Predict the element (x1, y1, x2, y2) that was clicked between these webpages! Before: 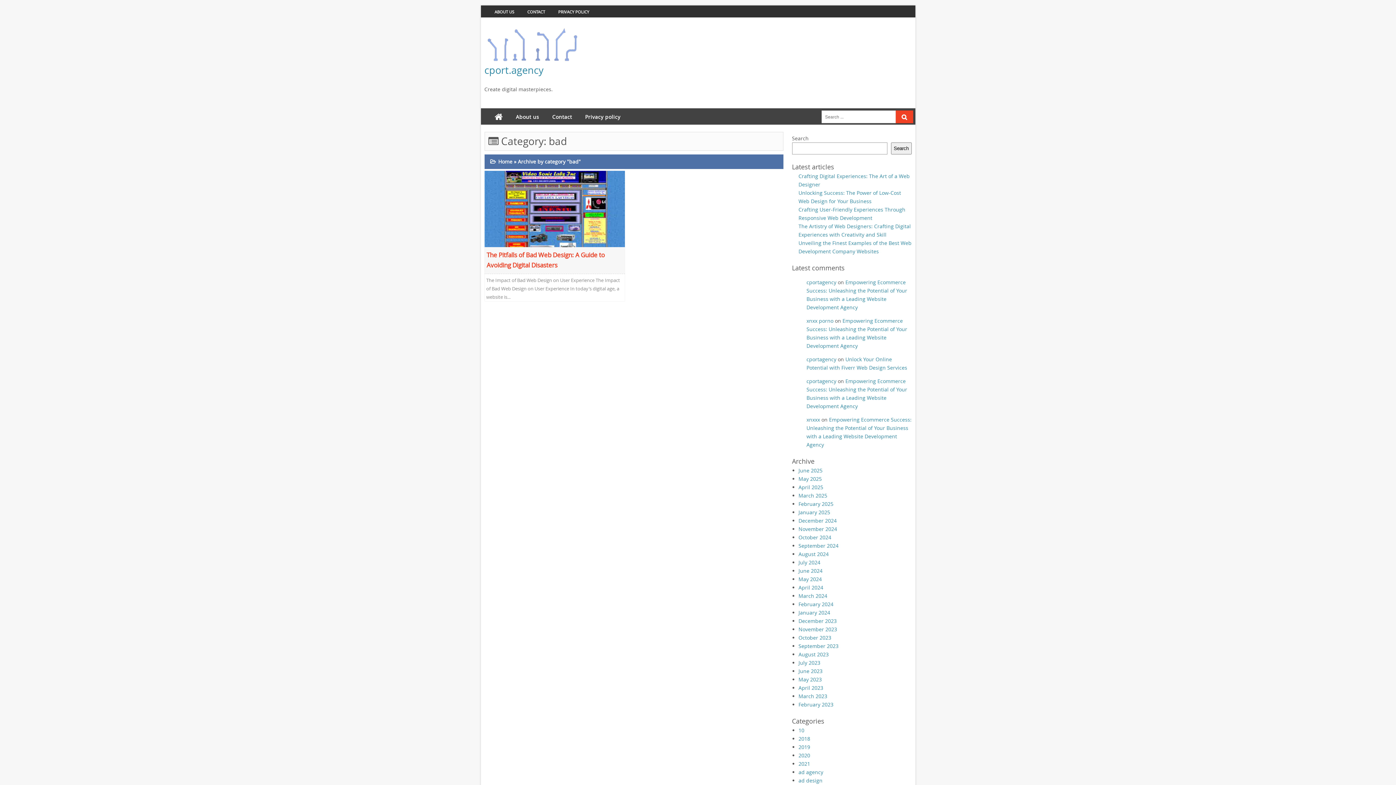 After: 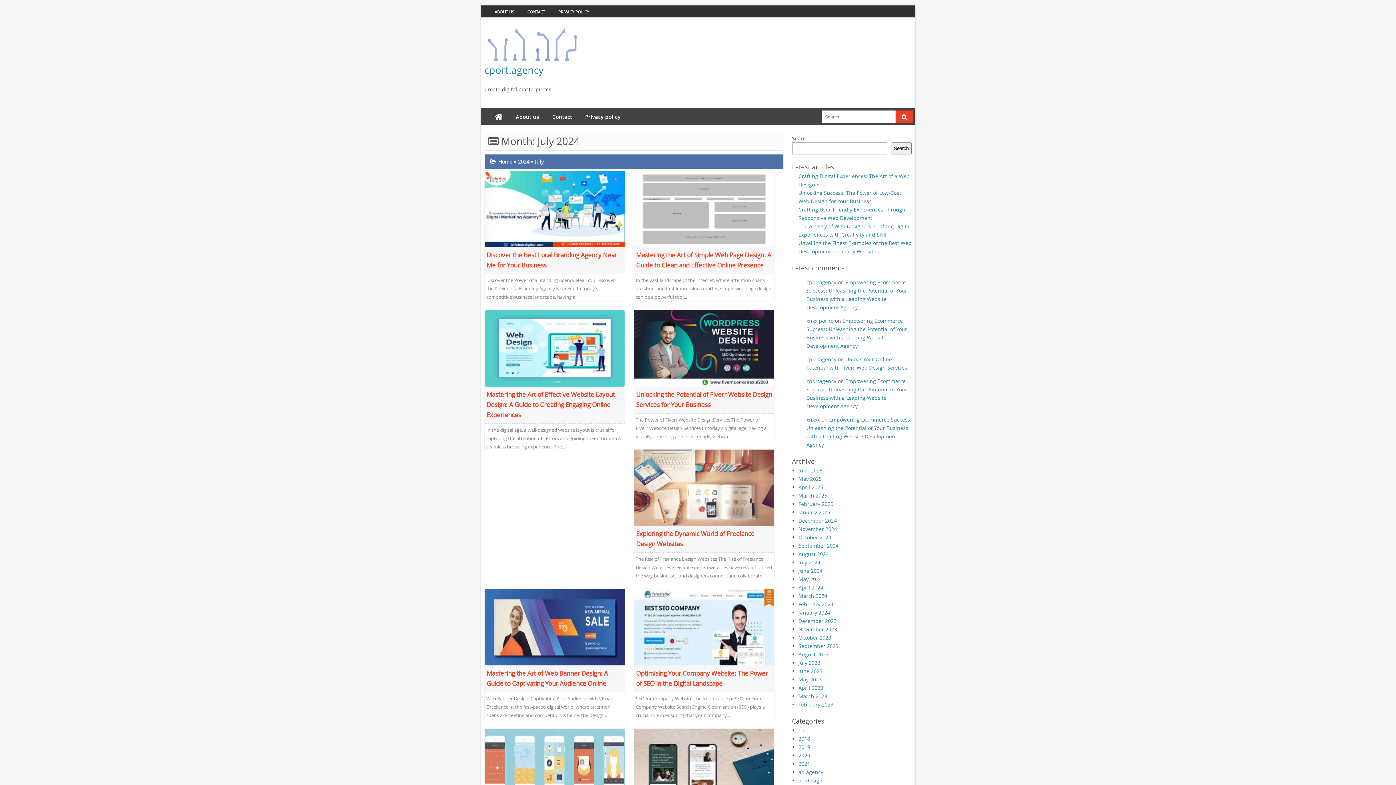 Action: label: July 2024 bbox: (798, 559, 820, 566)